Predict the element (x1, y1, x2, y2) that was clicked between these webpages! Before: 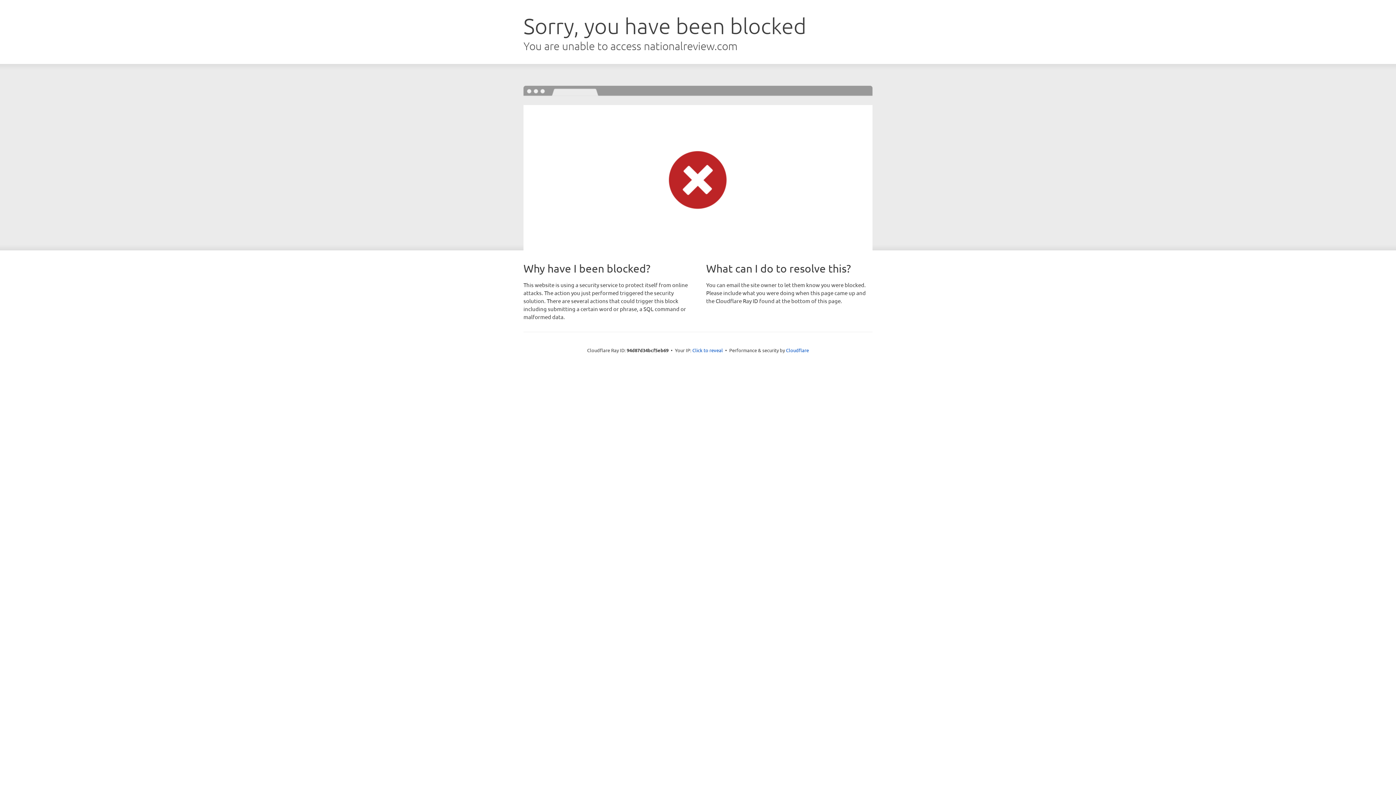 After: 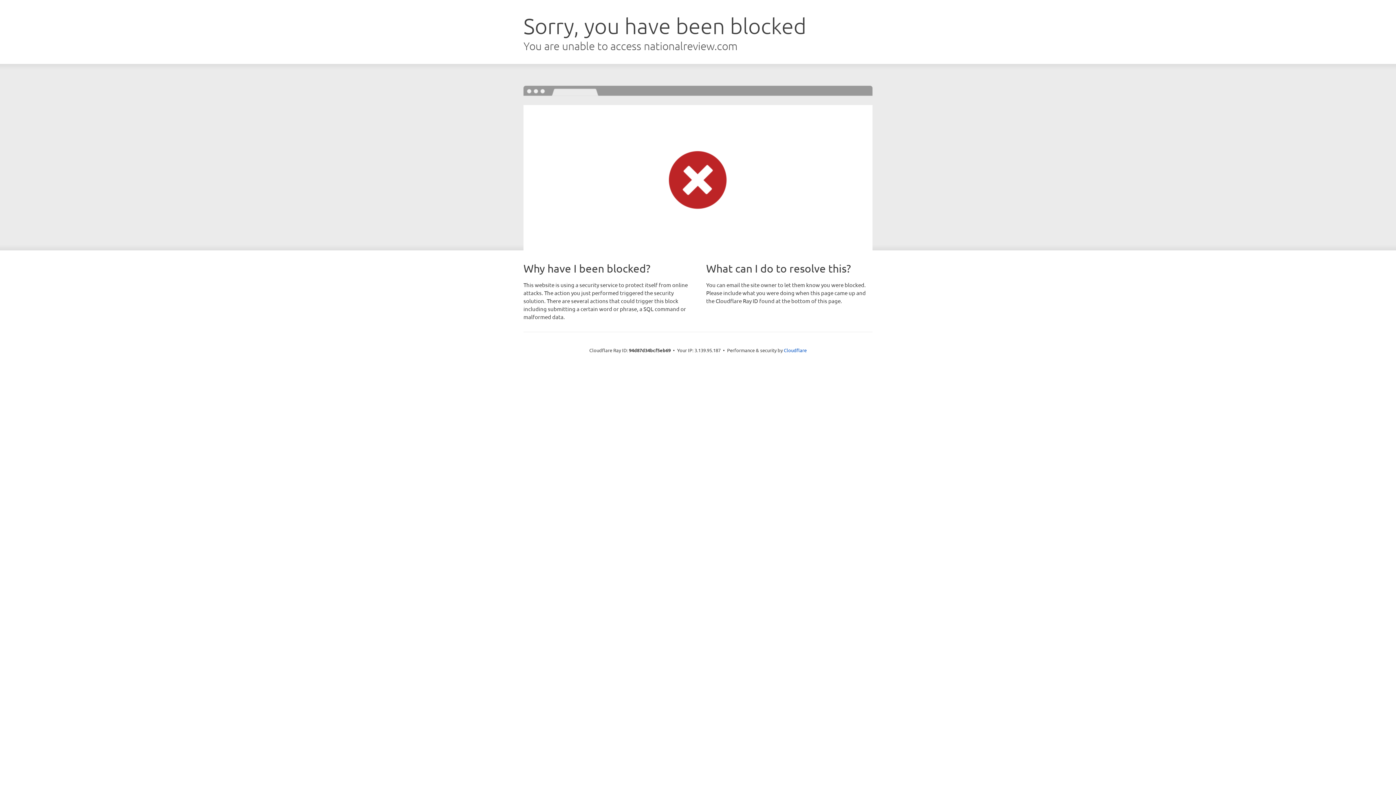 Action: bbox: (692, 346, 723, 353) label: Click to reveal